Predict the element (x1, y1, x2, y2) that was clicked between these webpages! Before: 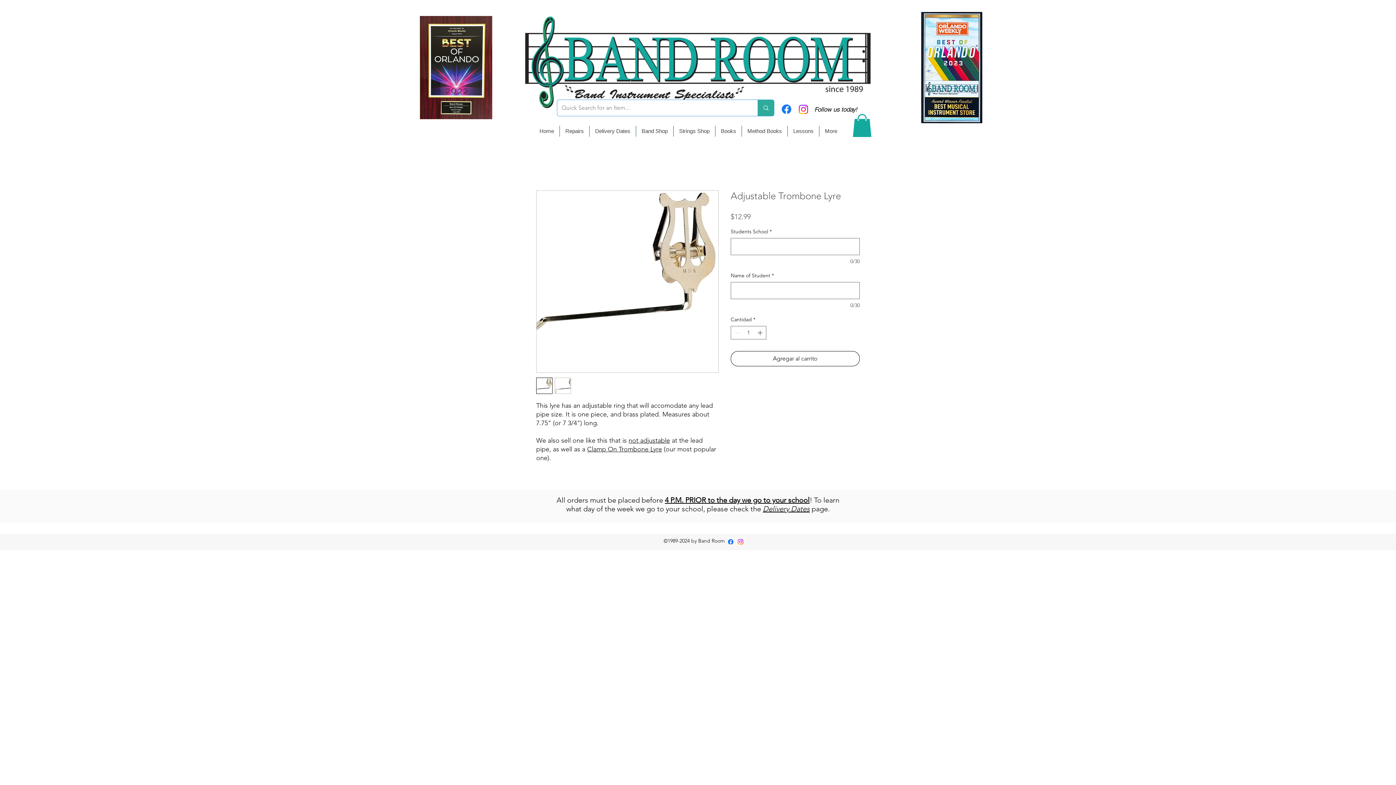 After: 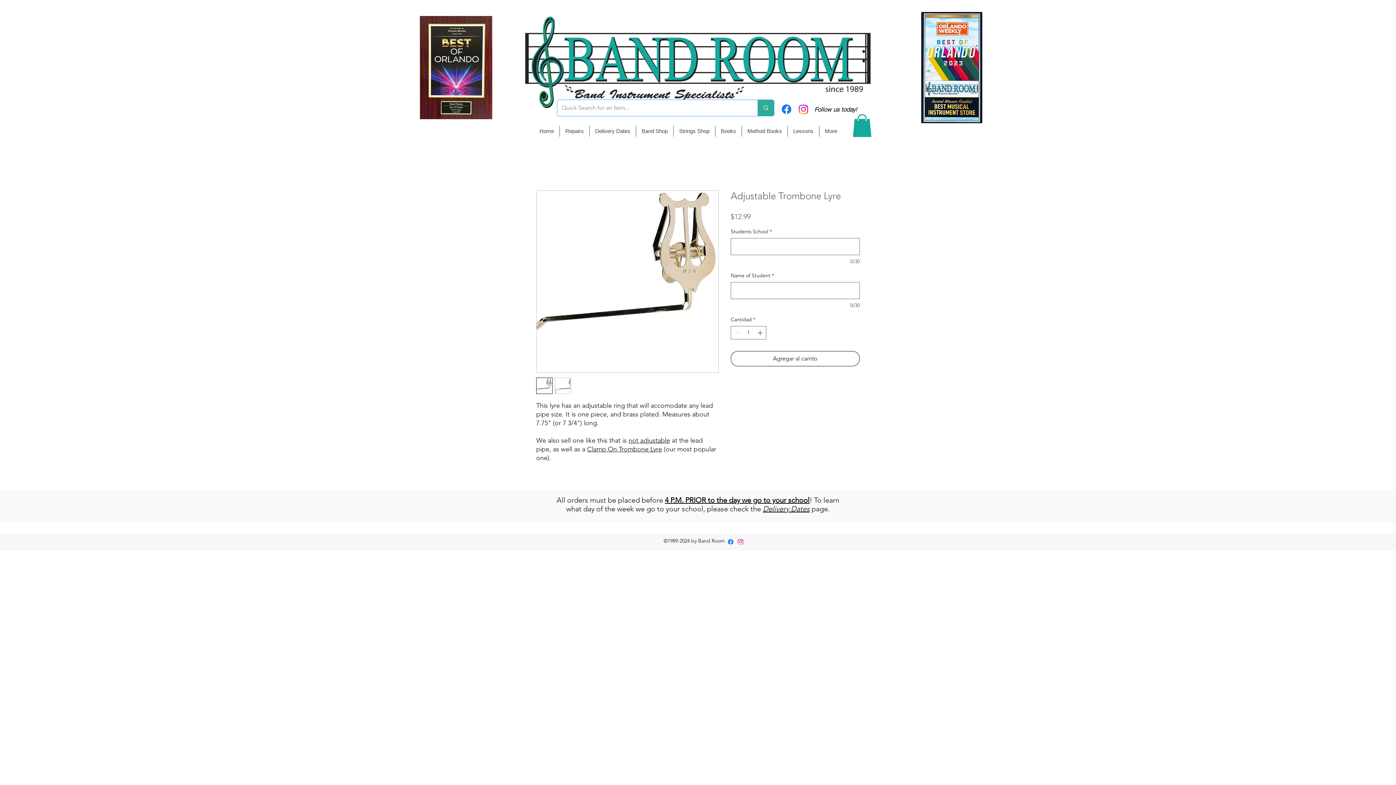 Action: label: Band Shop bbox: (636, 125, 673, 136)